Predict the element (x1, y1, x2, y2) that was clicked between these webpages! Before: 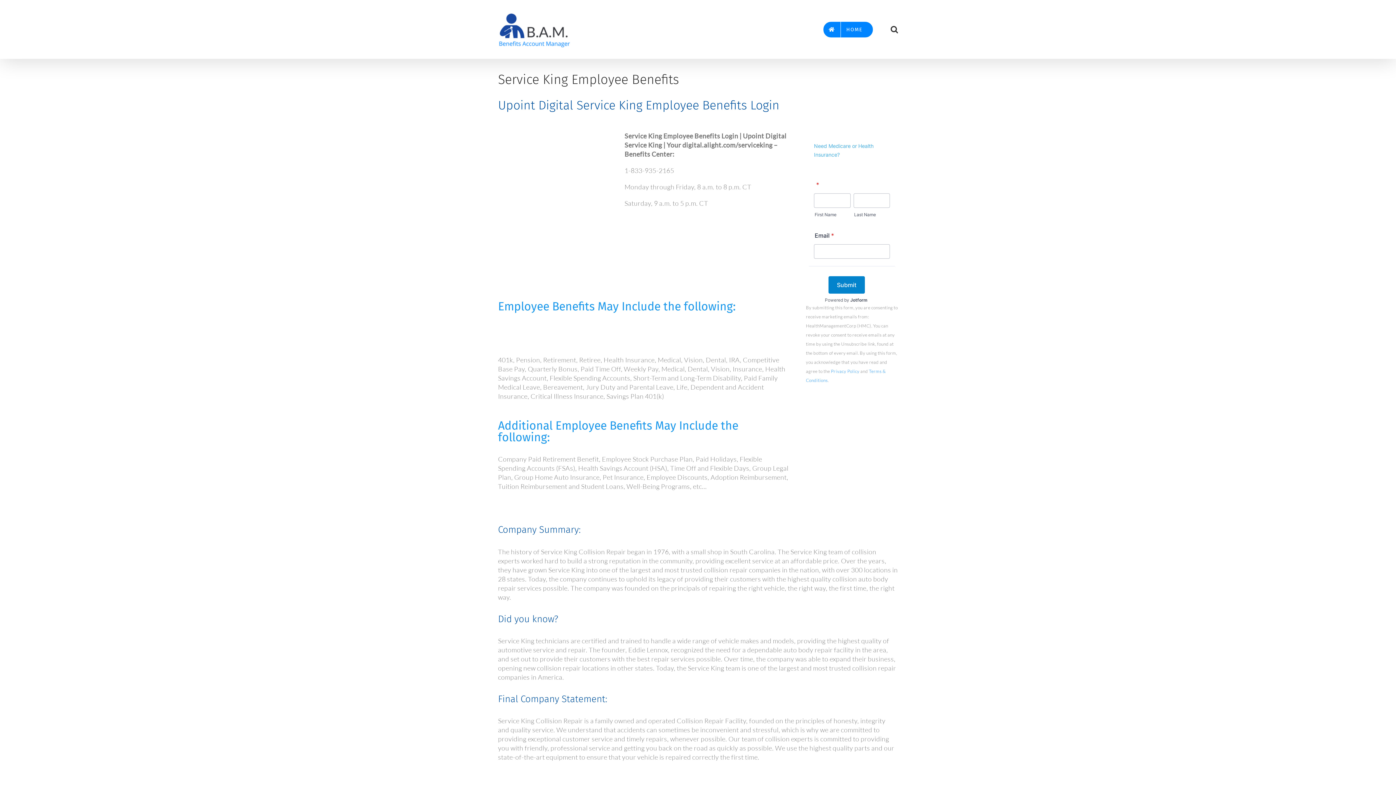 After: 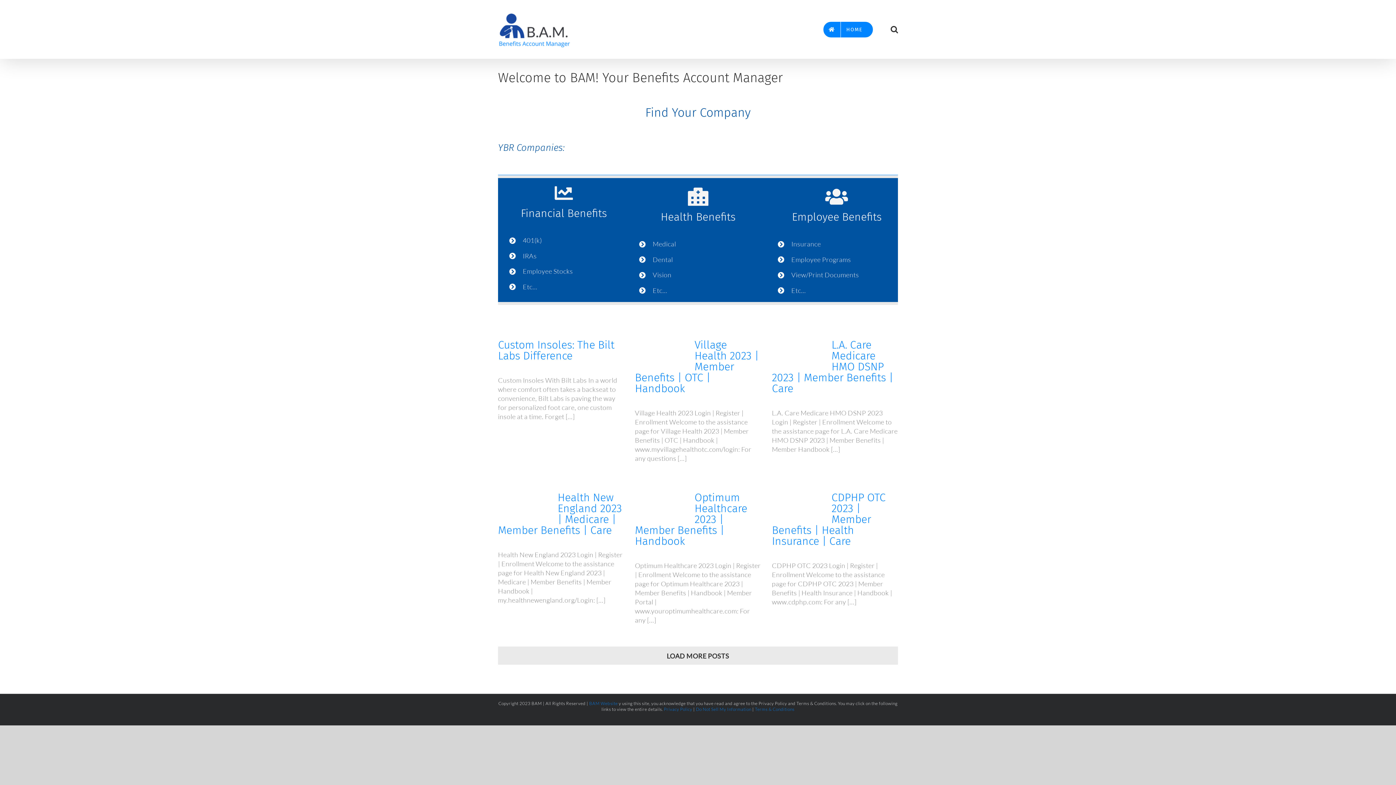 Action: bbox: (498, 11, 570, 47)